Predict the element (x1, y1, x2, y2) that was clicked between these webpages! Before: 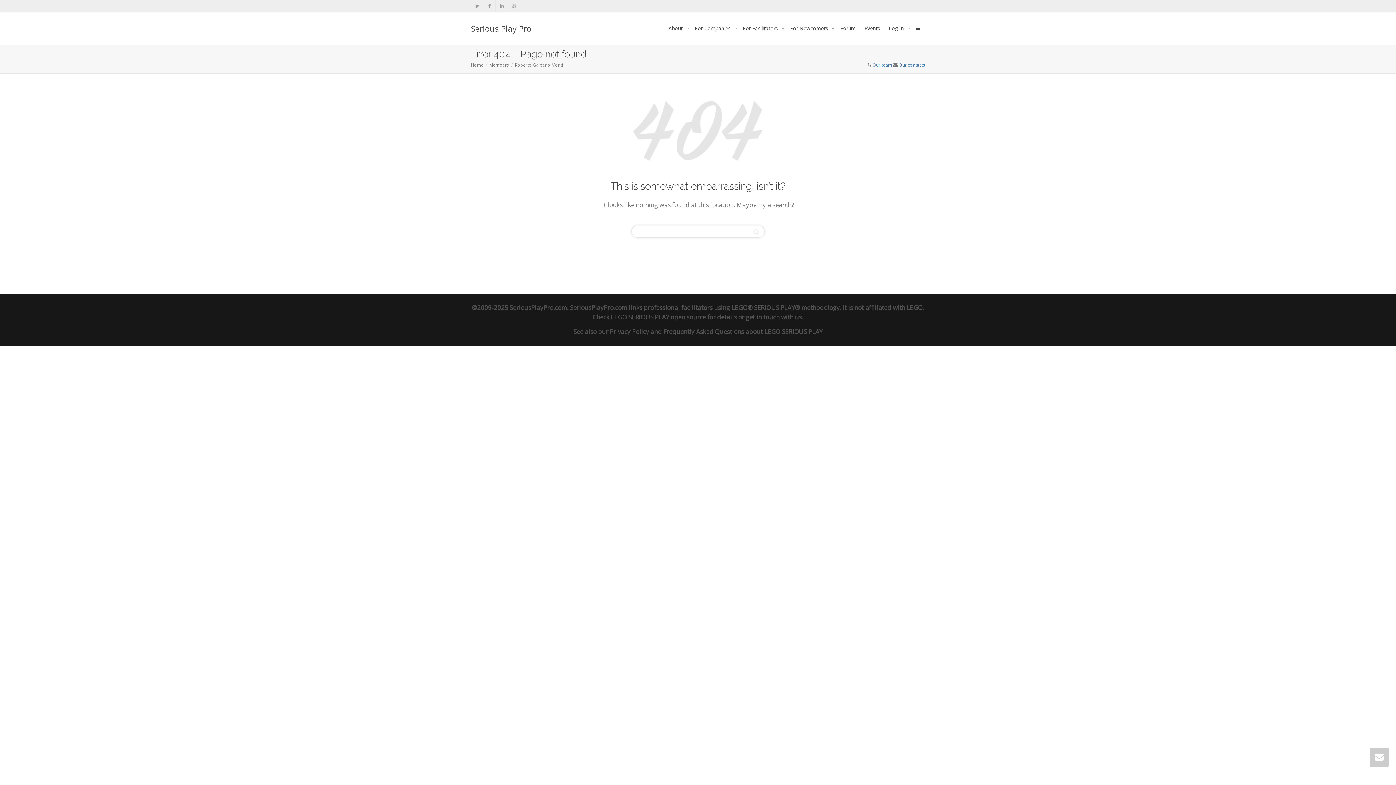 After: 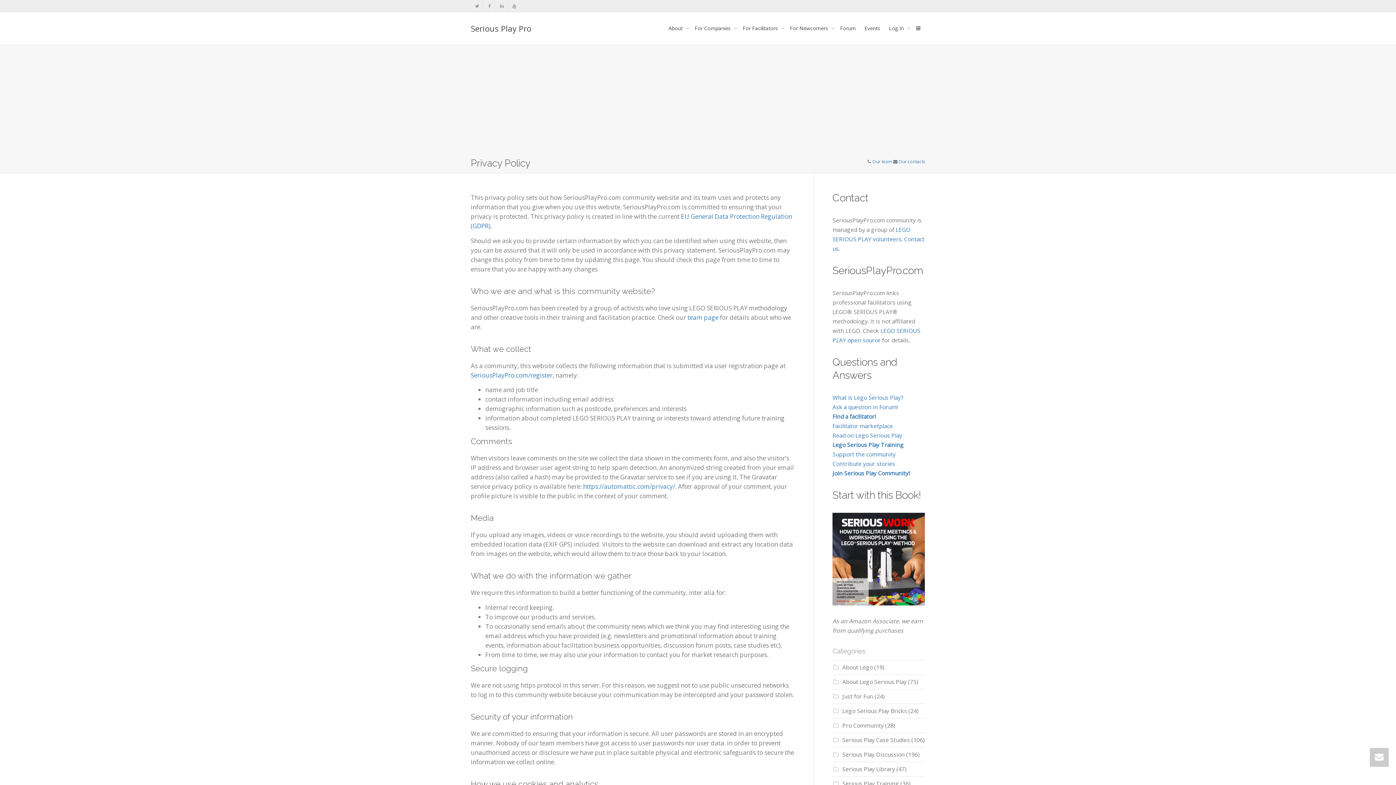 Action: label: Privacy Policy bbox: (610, 327, 649, 336)